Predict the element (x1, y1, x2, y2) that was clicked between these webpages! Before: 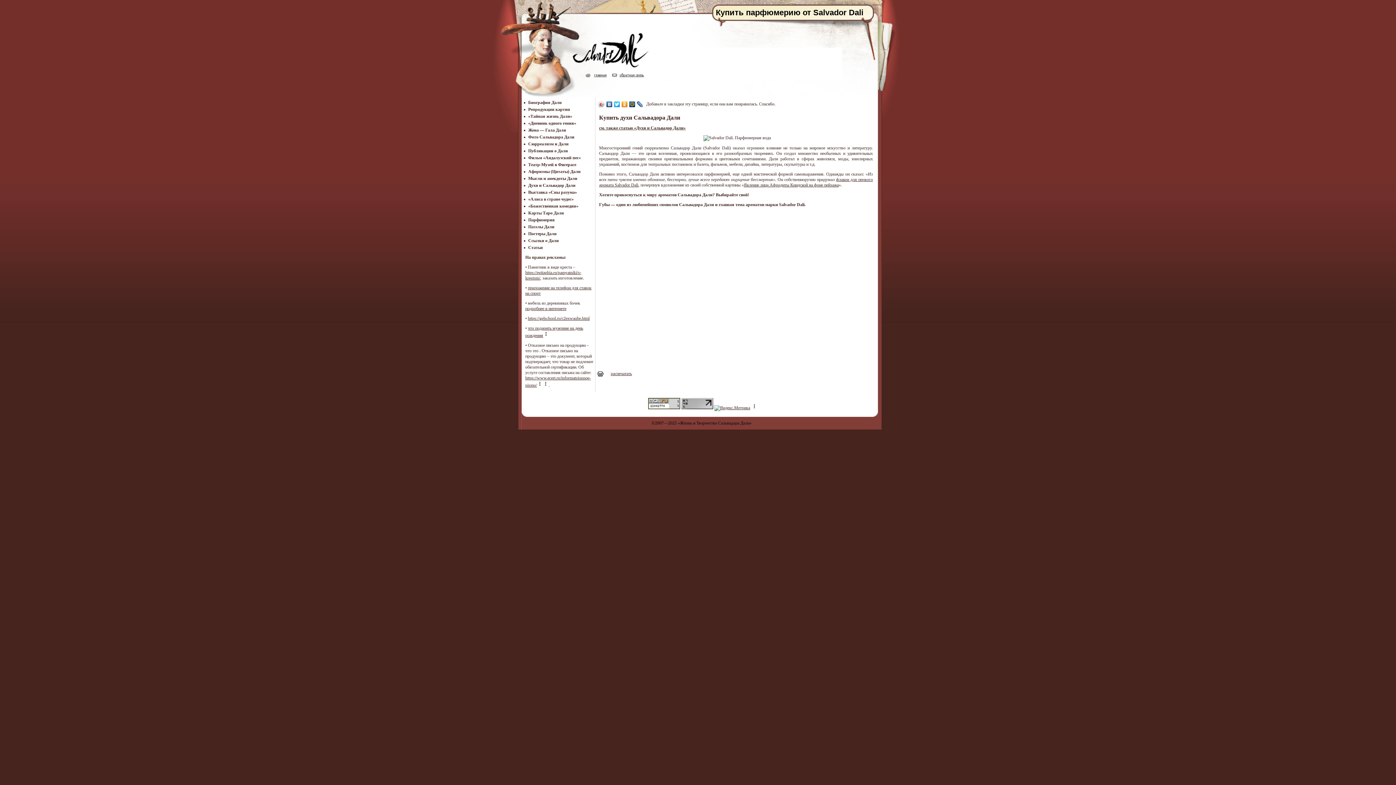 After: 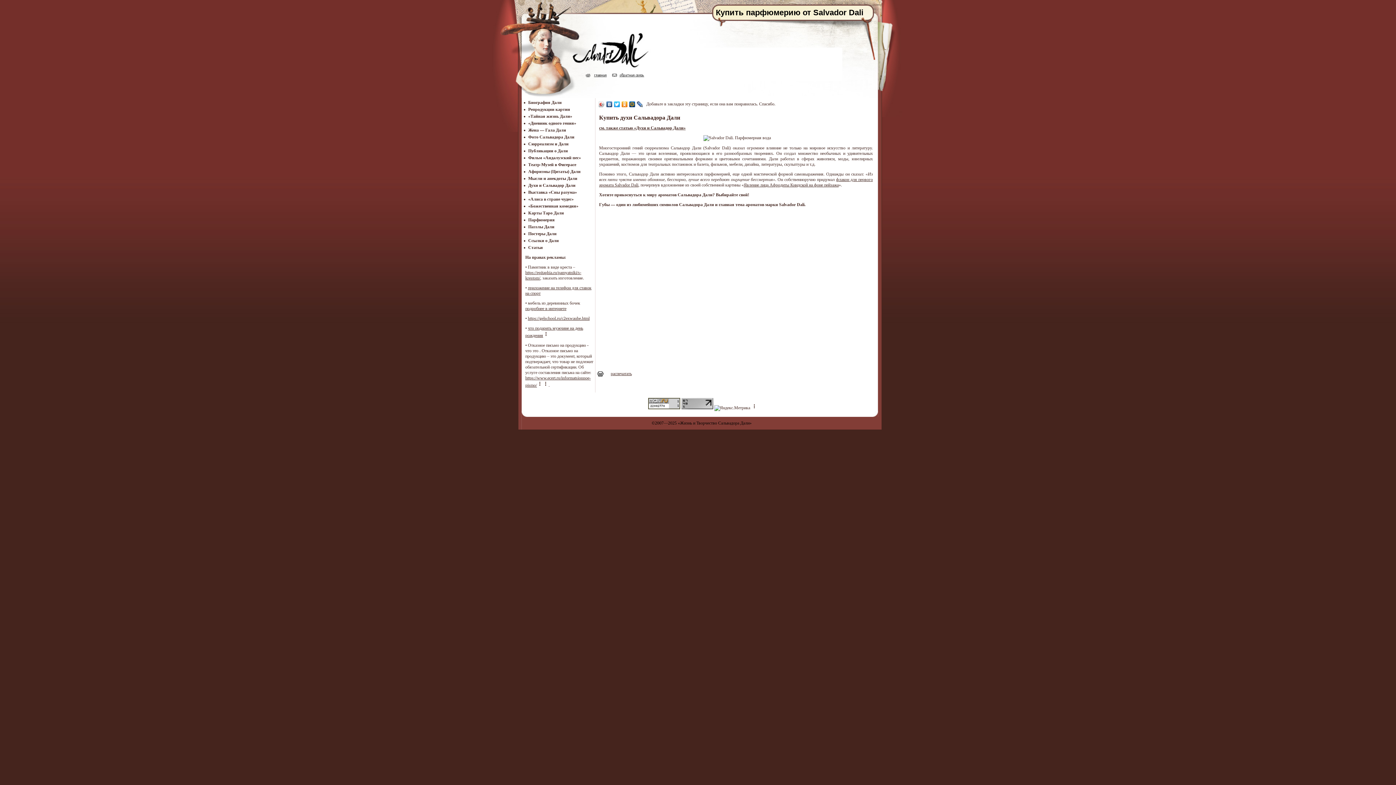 Action: bbox: (714, 405, 750, 410)